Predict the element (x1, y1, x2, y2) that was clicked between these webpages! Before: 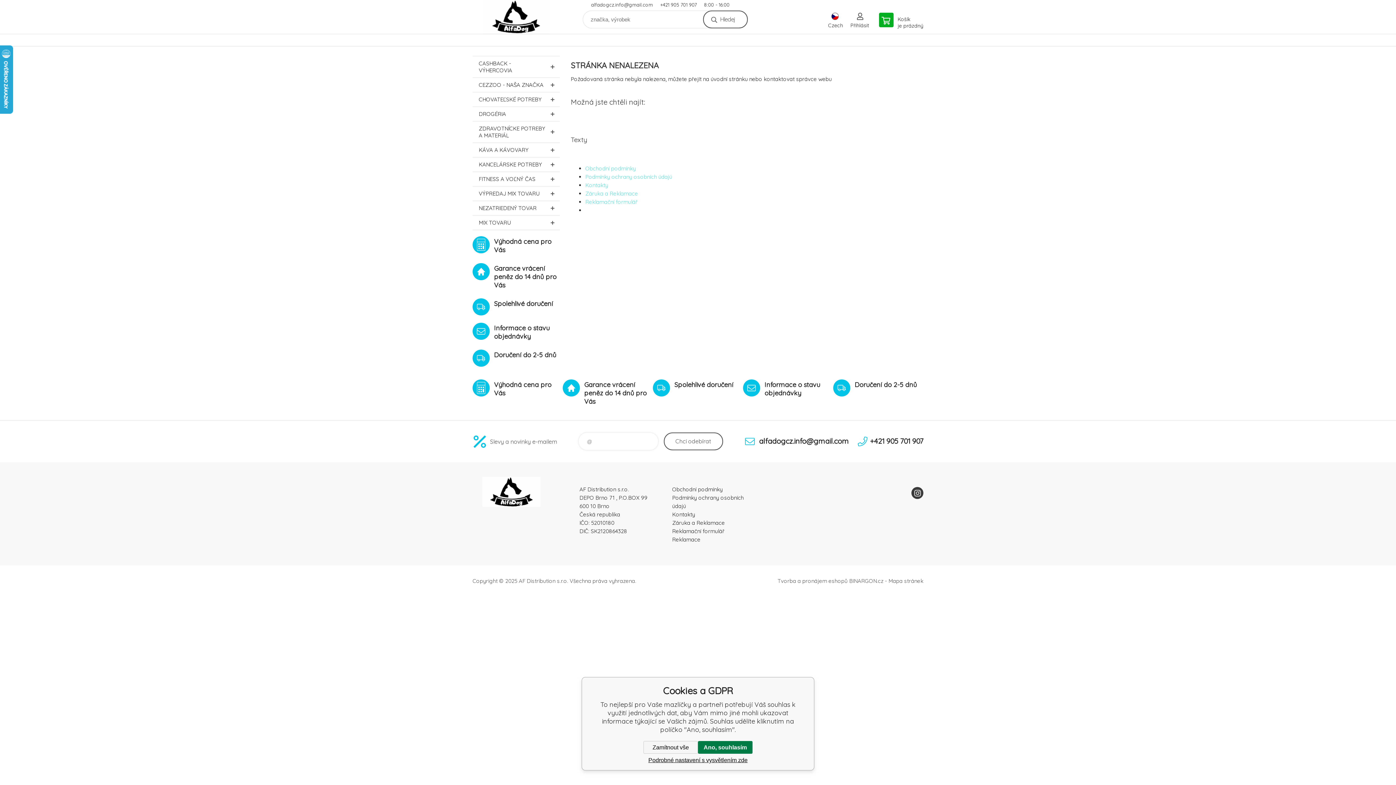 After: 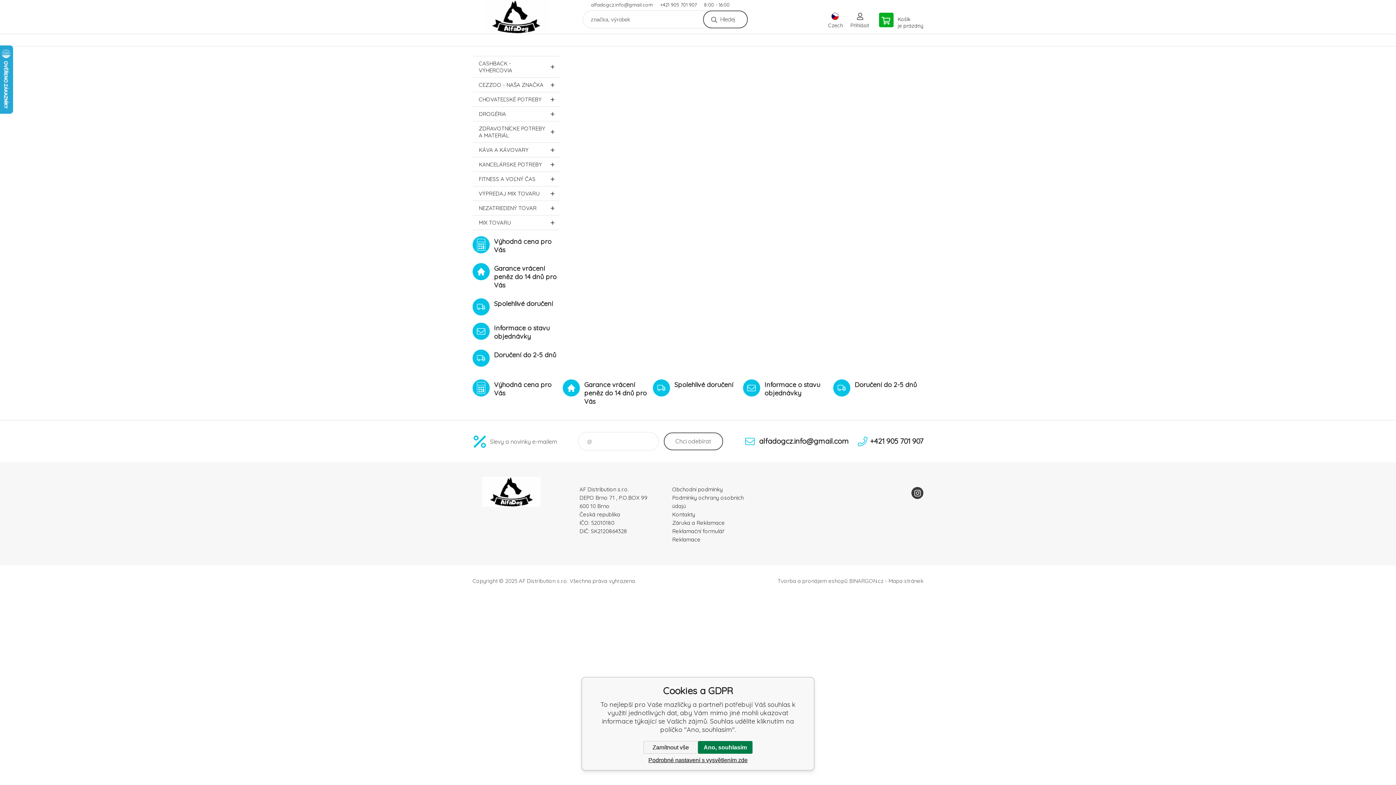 Action: bbox: (472, 34, 486, 46)